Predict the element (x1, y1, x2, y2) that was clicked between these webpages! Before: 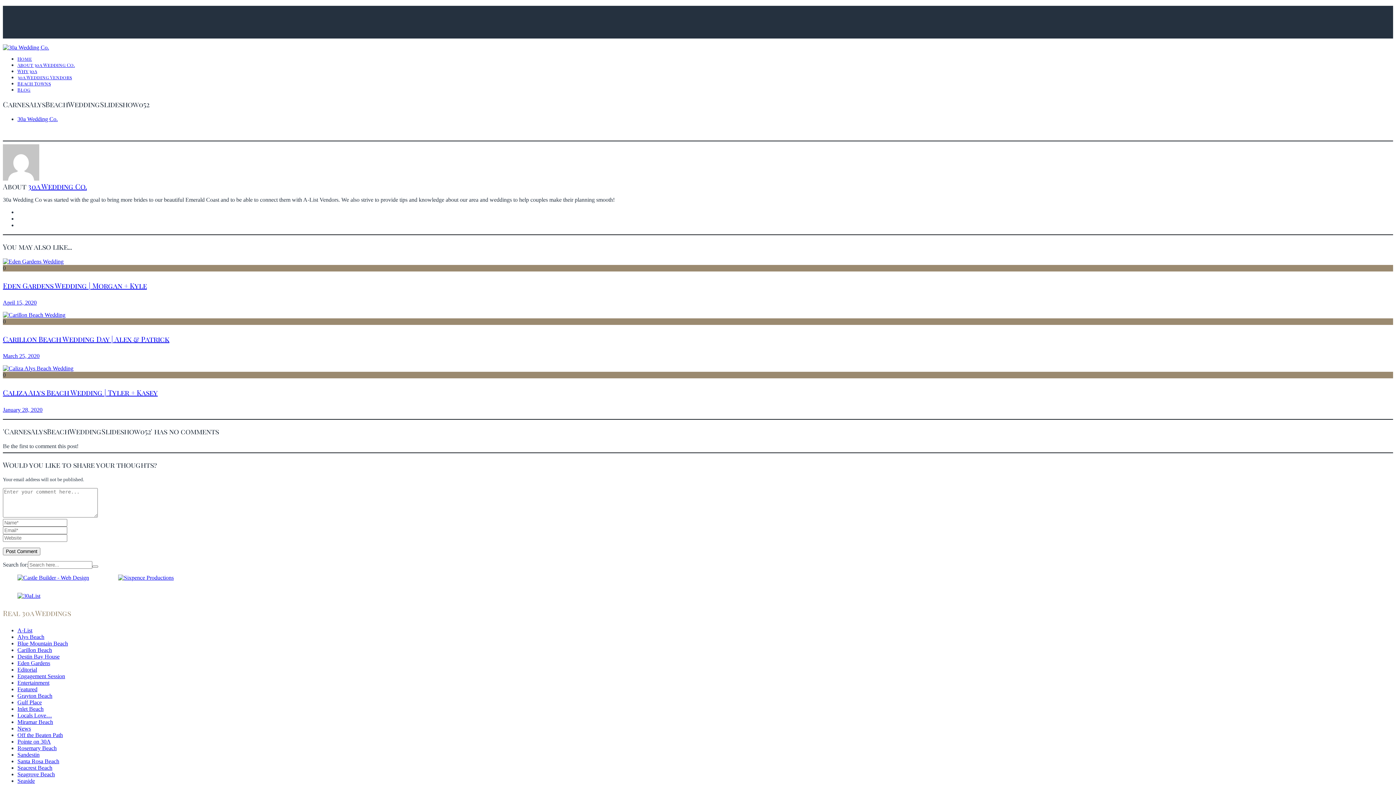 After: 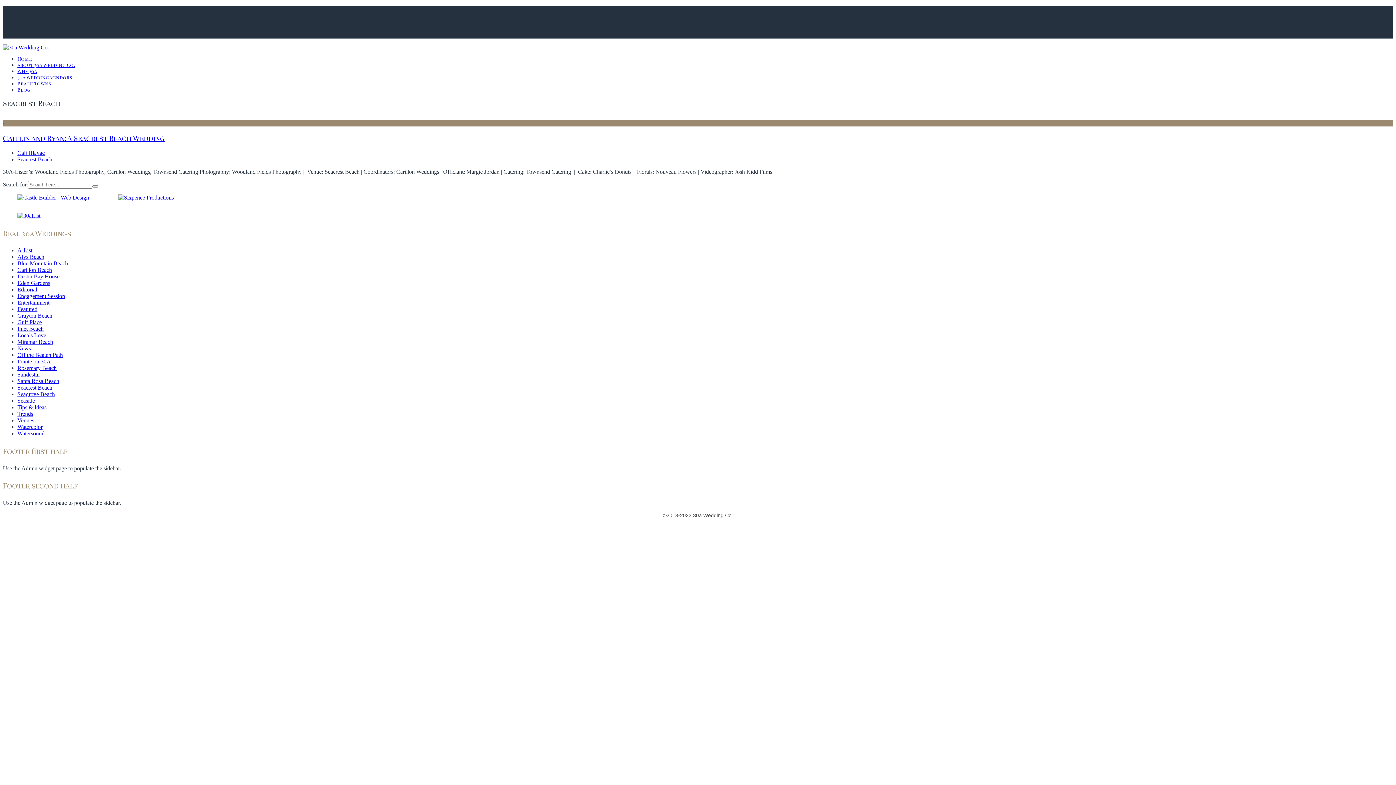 Action: bbox: (17, 765, 52, 771) label: Seacrest Beach